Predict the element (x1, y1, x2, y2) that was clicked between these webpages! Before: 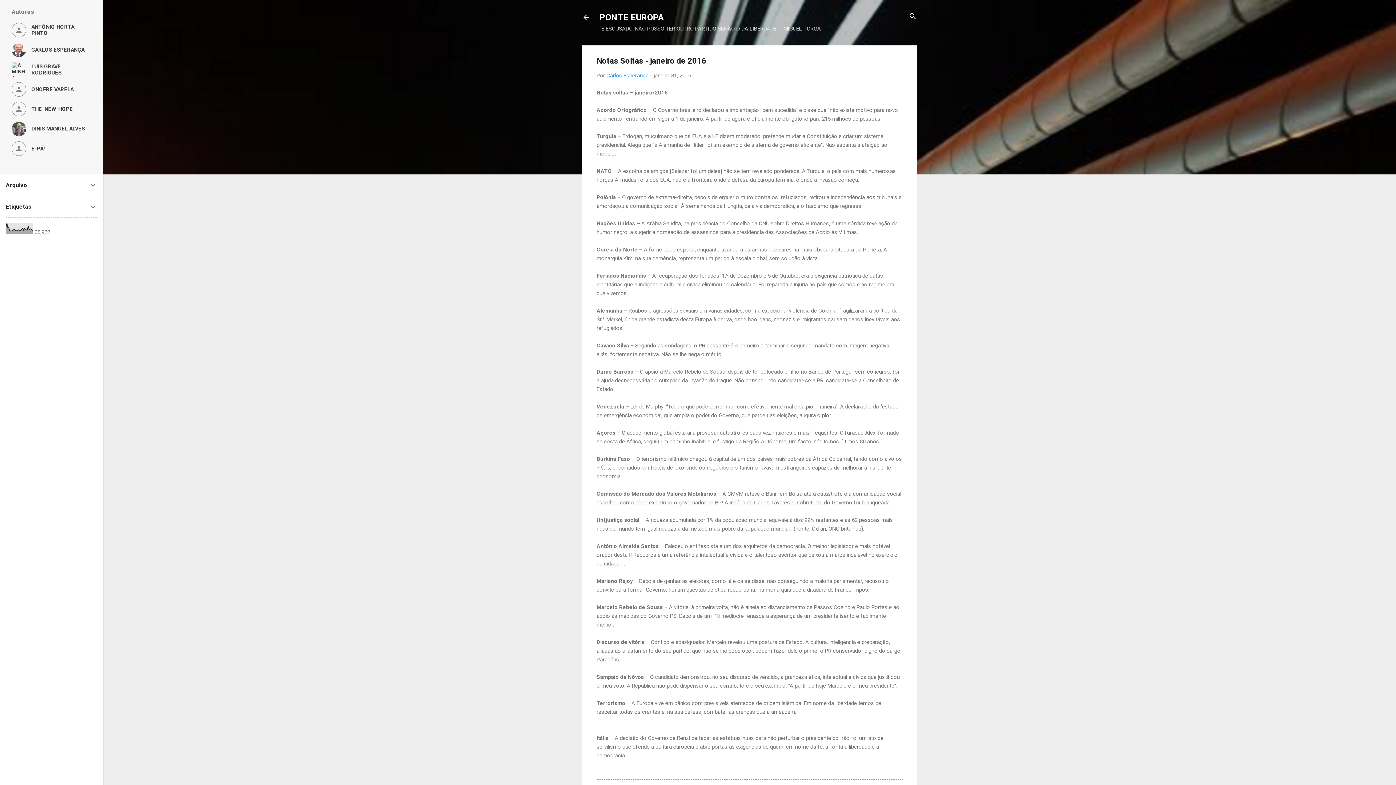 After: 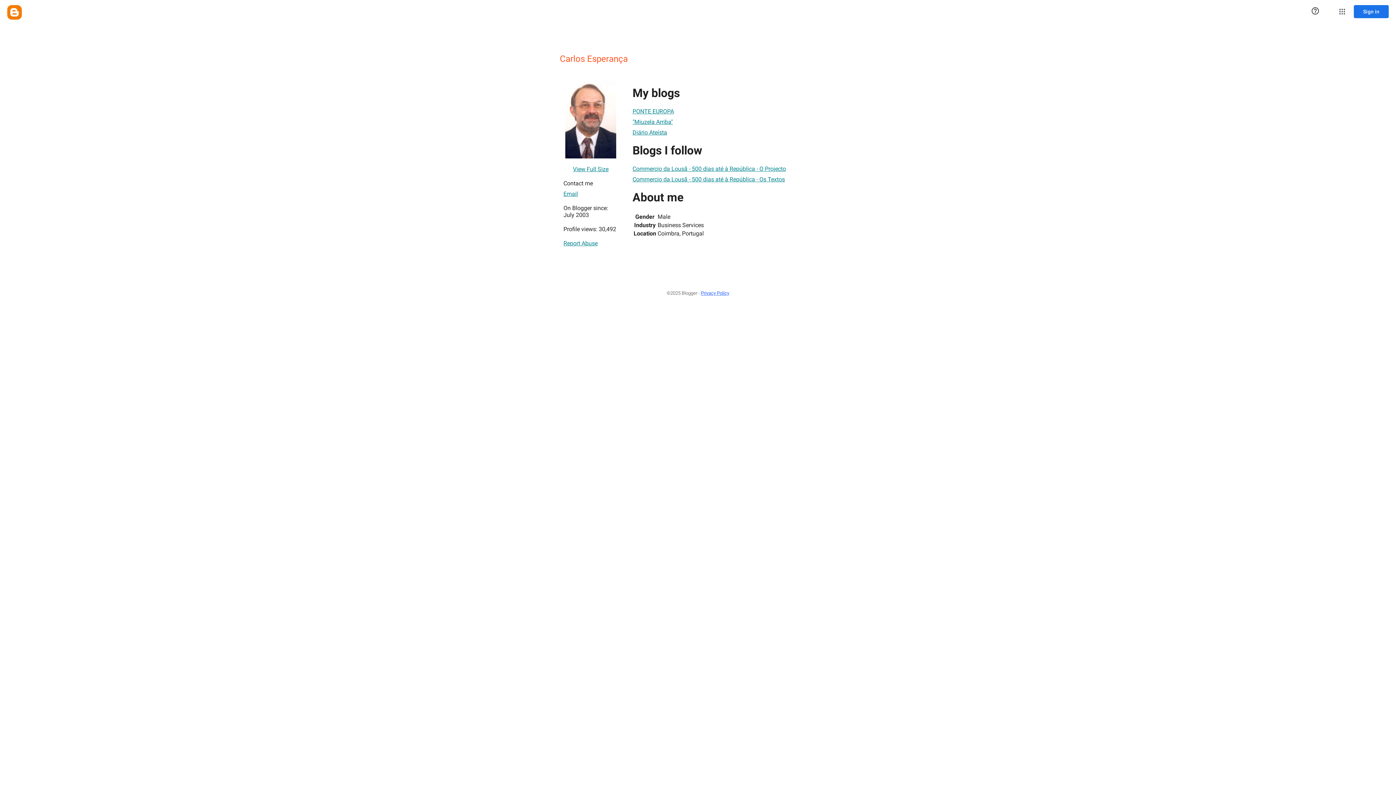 Action: label: CARLOS ESPERANÇA bbox: (11, 42, 91, 57)